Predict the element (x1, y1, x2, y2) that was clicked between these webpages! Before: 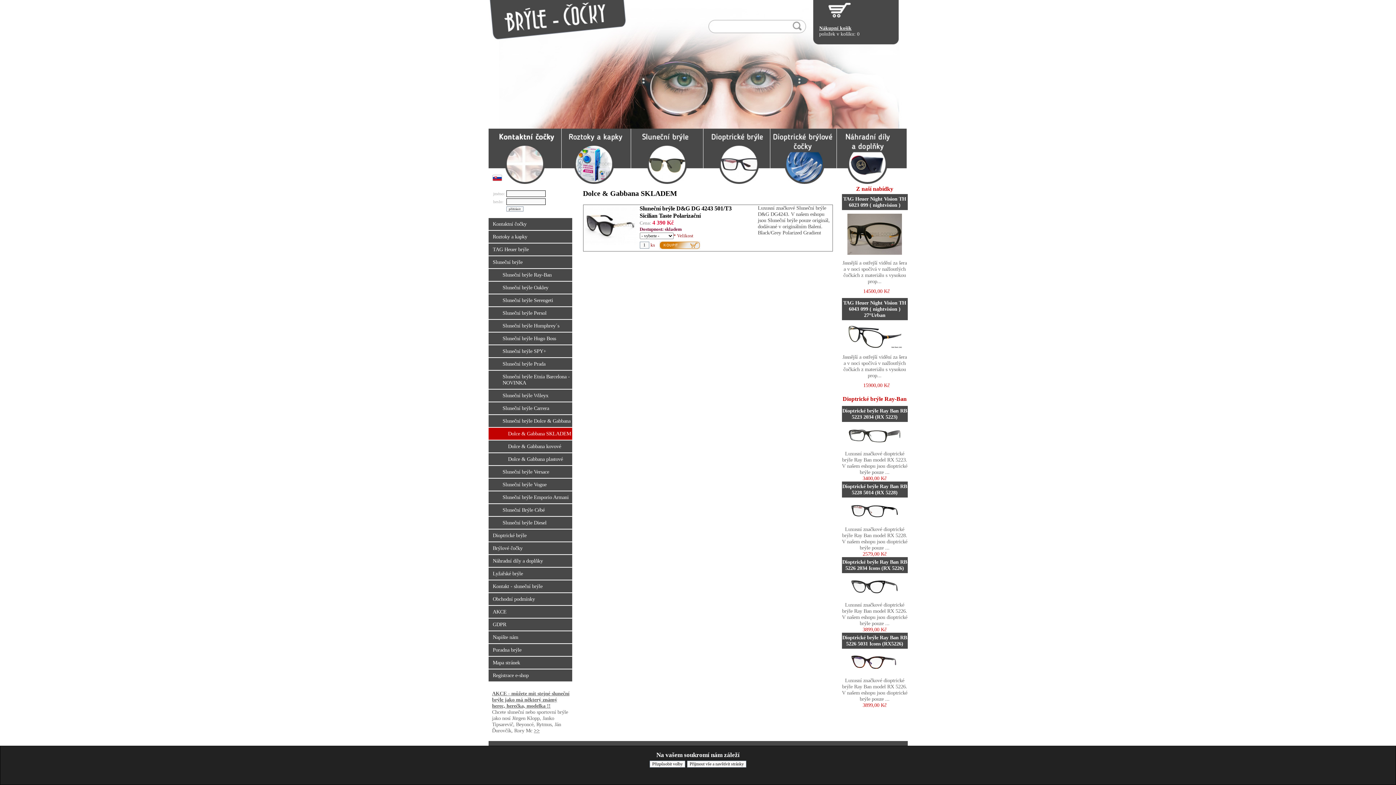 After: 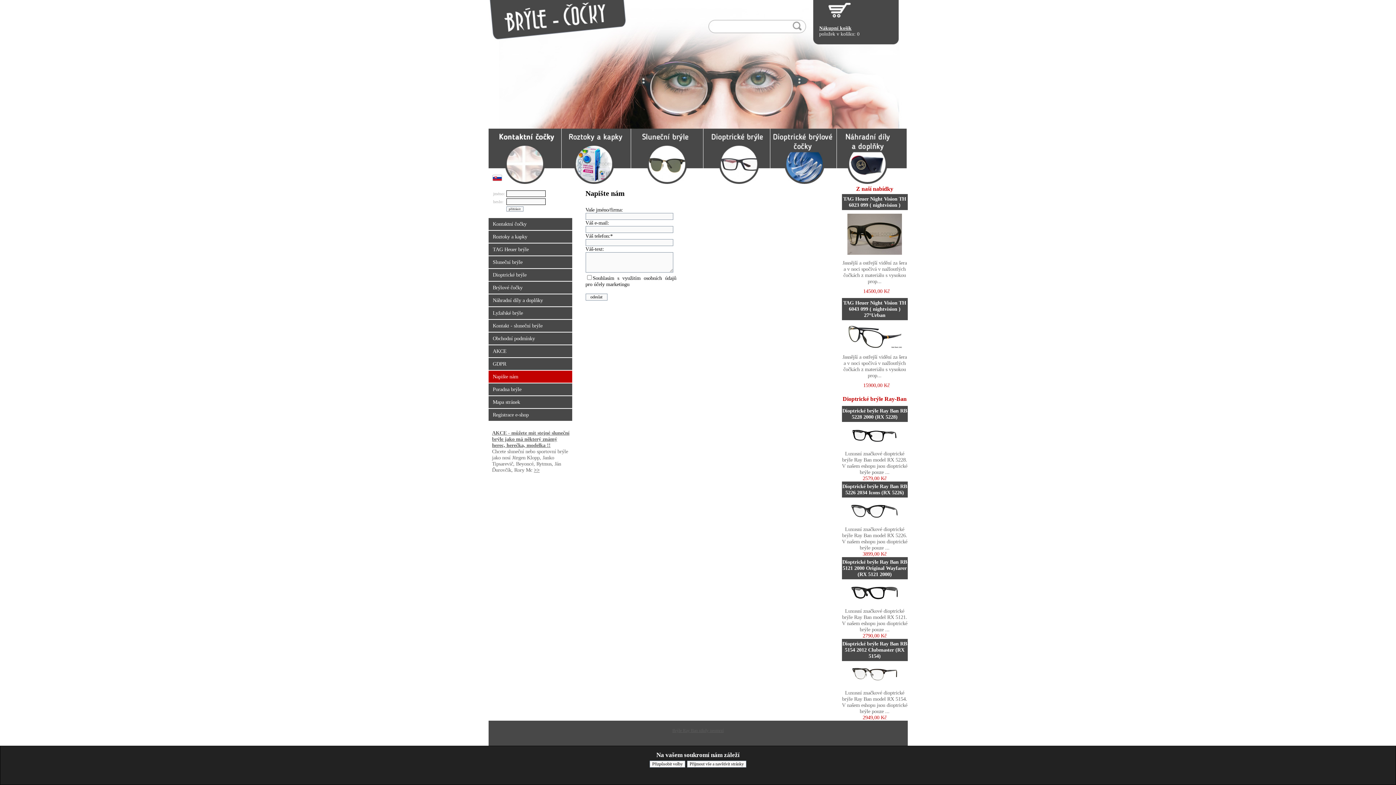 Action: label: Napište nám bbox: (488, 631, 572, 643)